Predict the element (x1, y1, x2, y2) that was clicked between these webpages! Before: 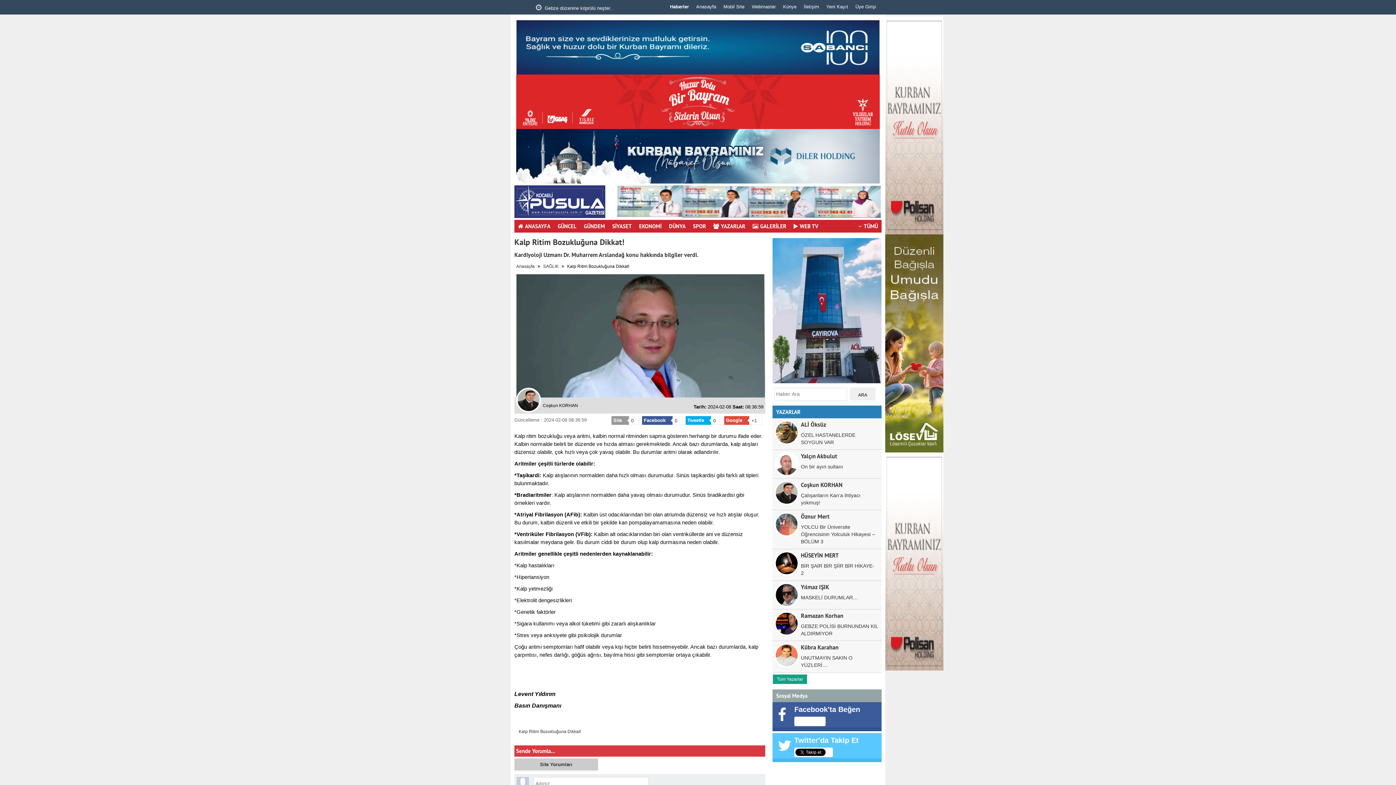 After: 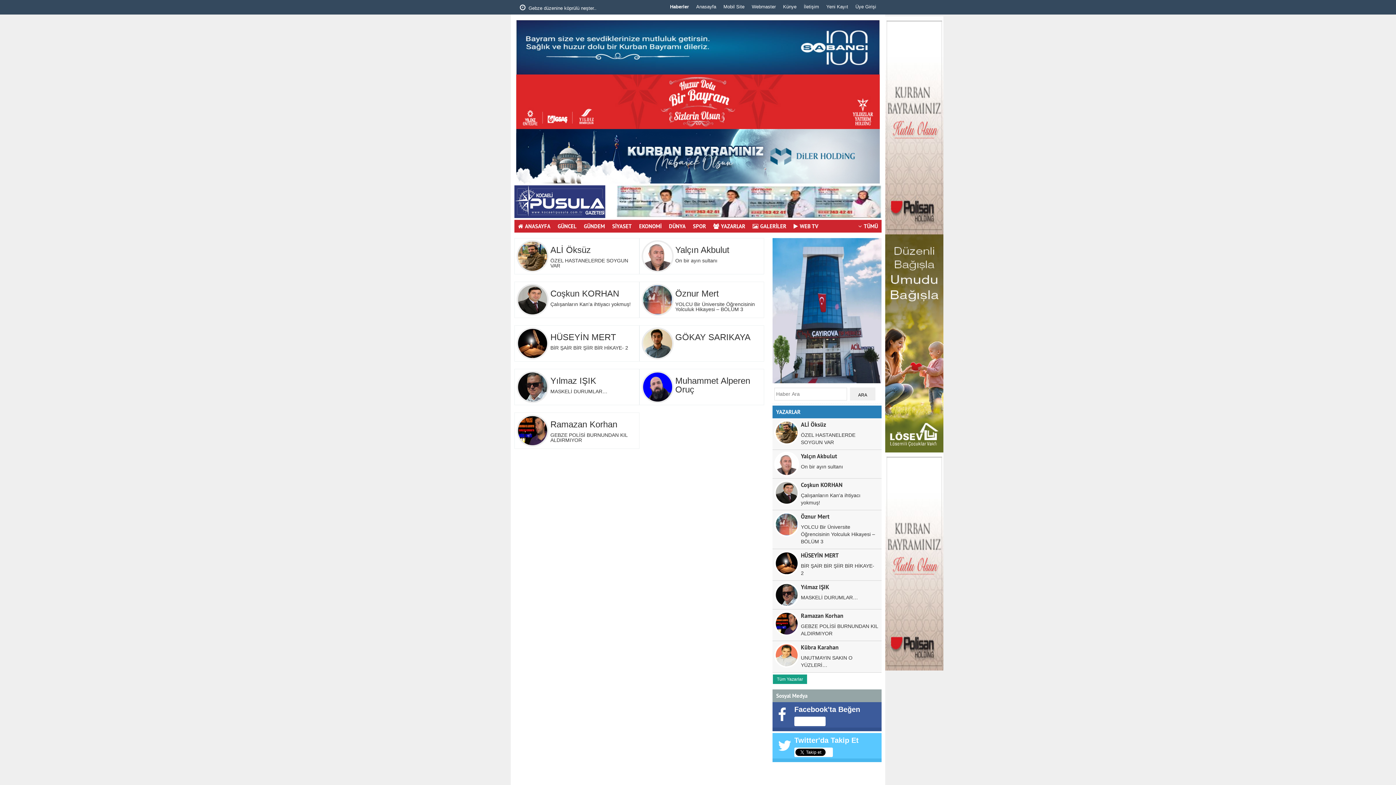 Action: bbox: (709, 220, 749, 232) label: YAZARLAR